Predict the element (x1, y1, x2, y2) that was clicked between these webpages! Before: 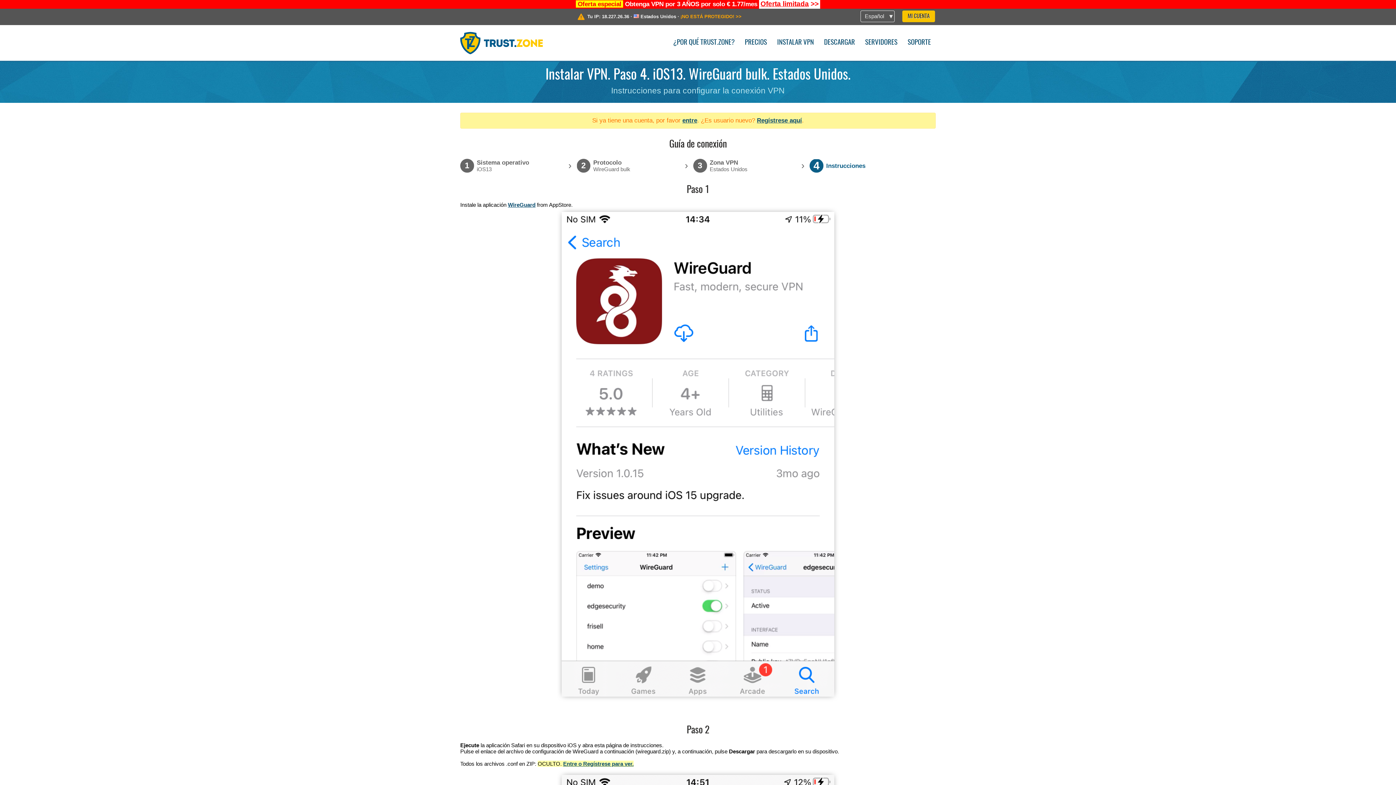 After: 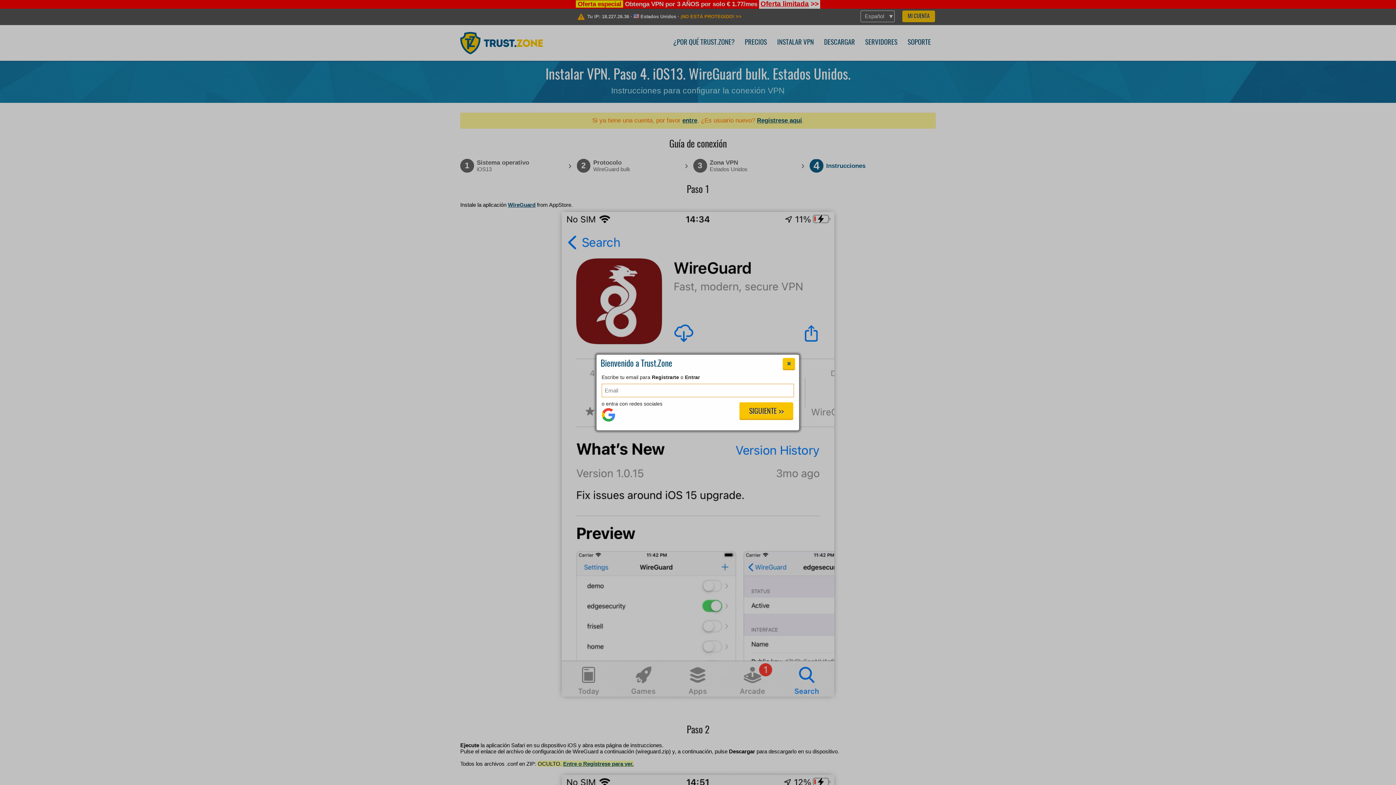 Action: bbox: (902, 10, 935, 22) label: MI CUENTA